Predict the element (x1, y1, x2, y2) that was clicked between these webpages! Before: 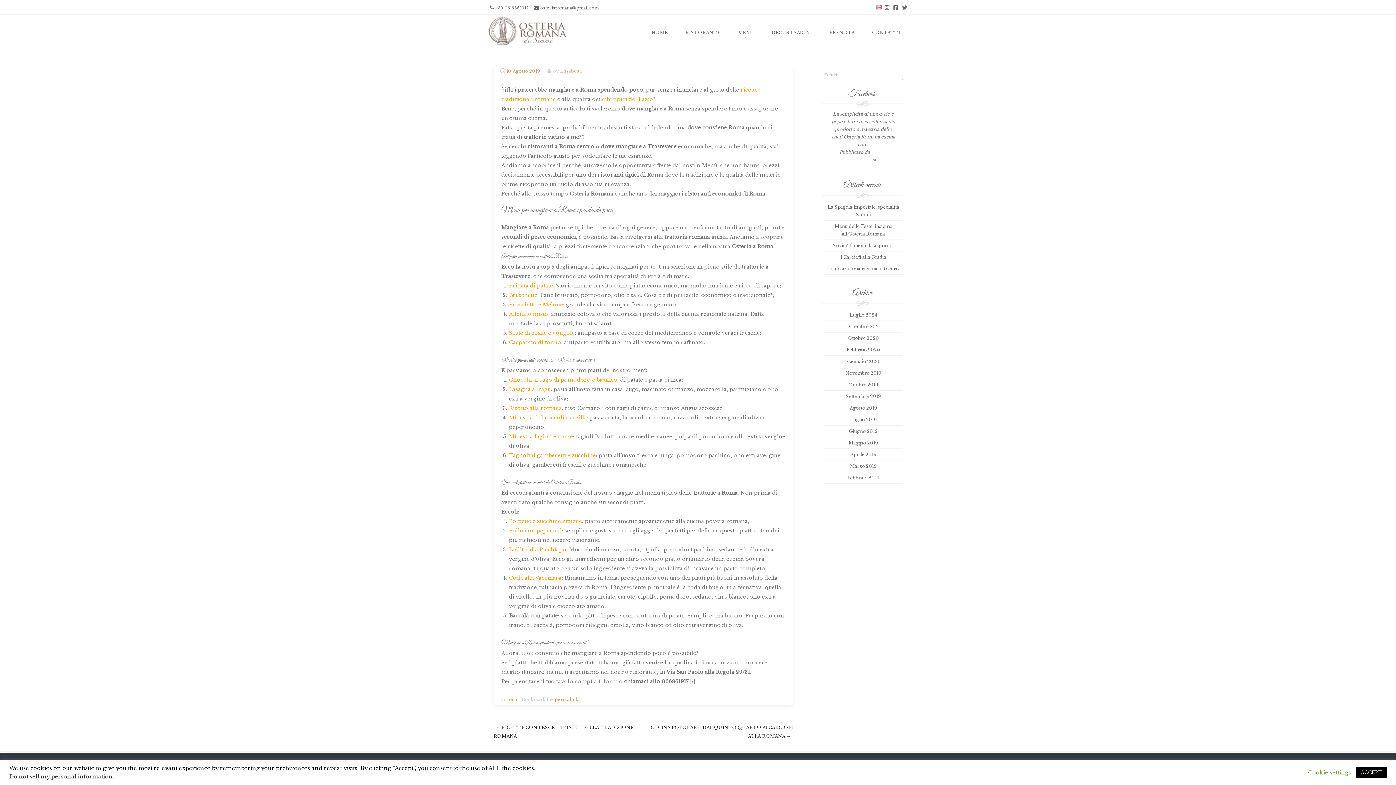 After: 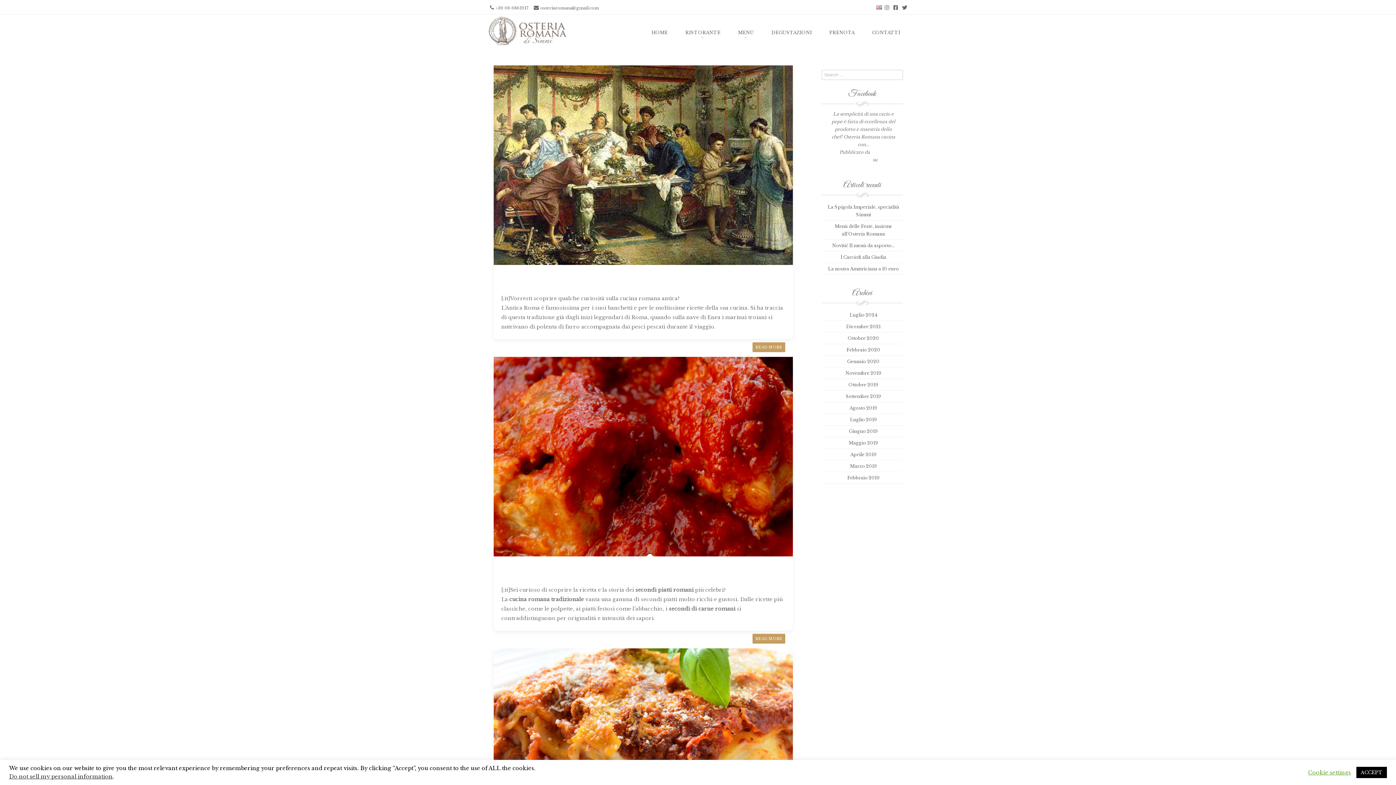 Action: label: Marzo 2019 bbox: (850, 463, 877, 469)